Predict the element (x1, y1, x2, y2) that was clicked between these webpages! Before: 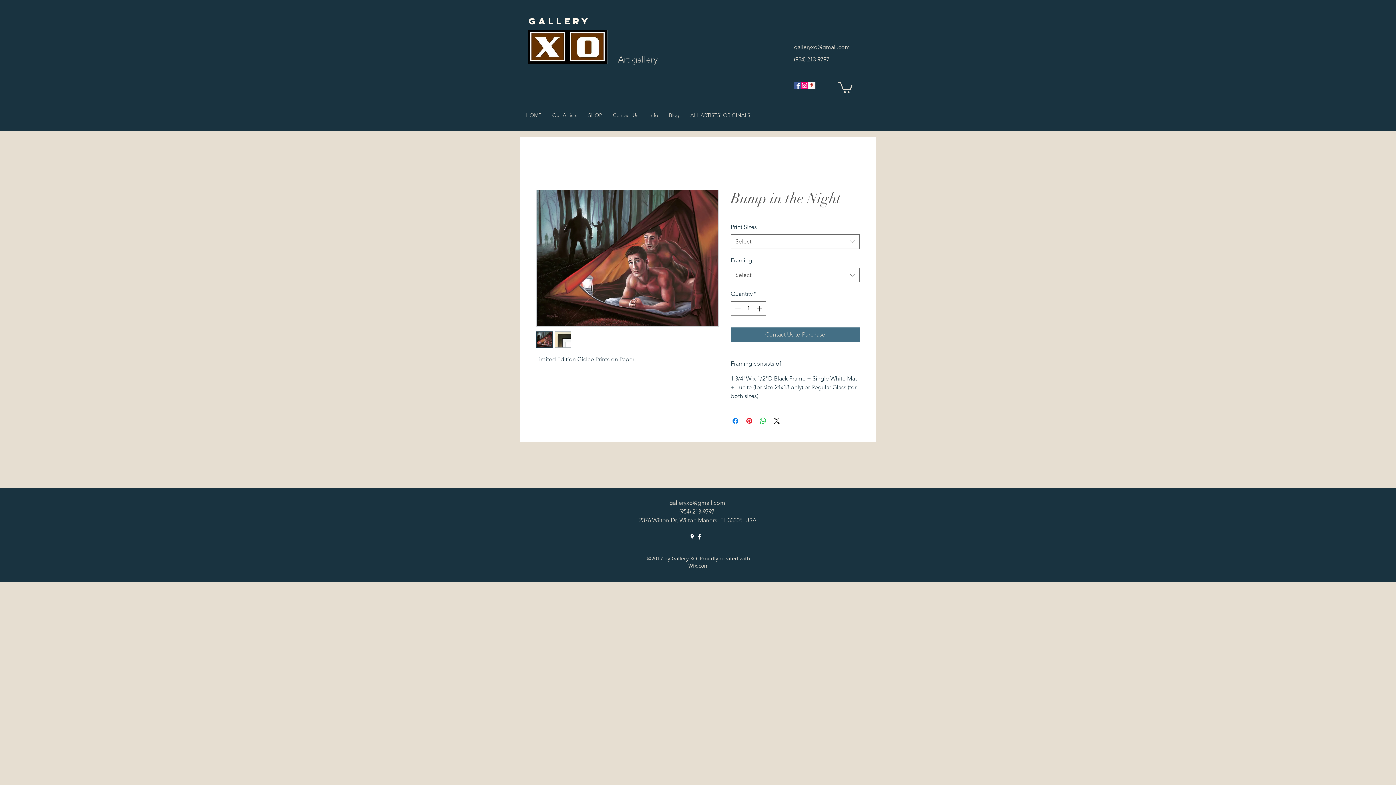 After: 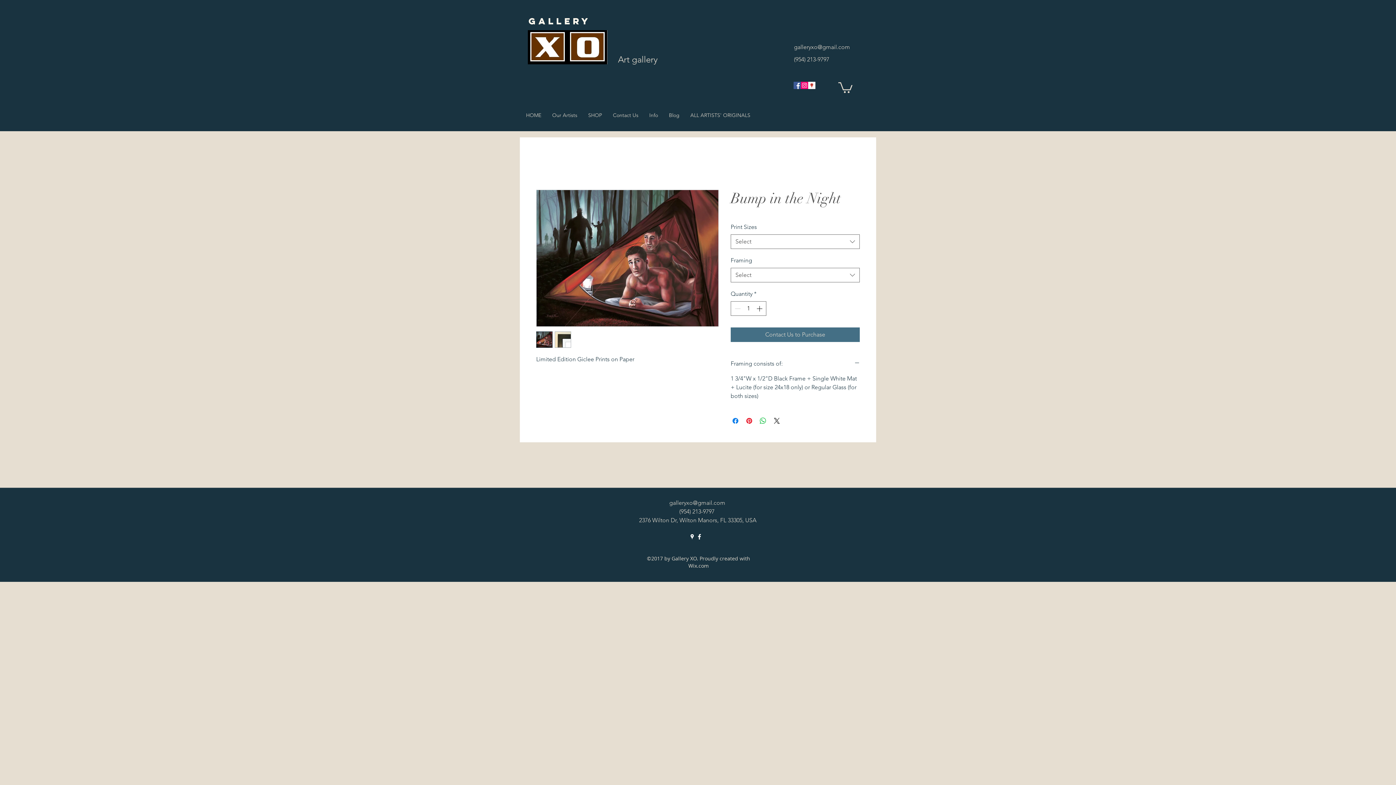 Action: bbox: (688, 533, 696, 540) label: googlePlaces